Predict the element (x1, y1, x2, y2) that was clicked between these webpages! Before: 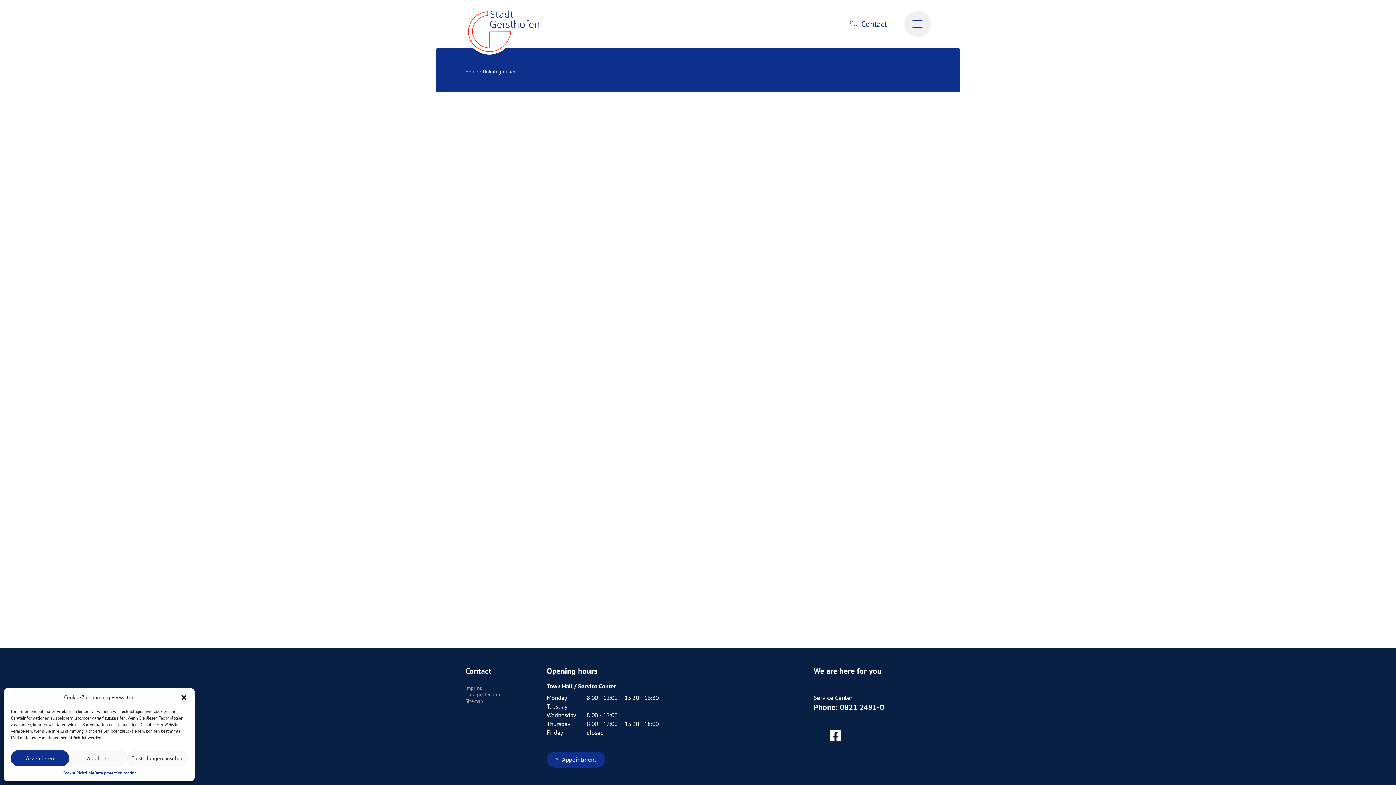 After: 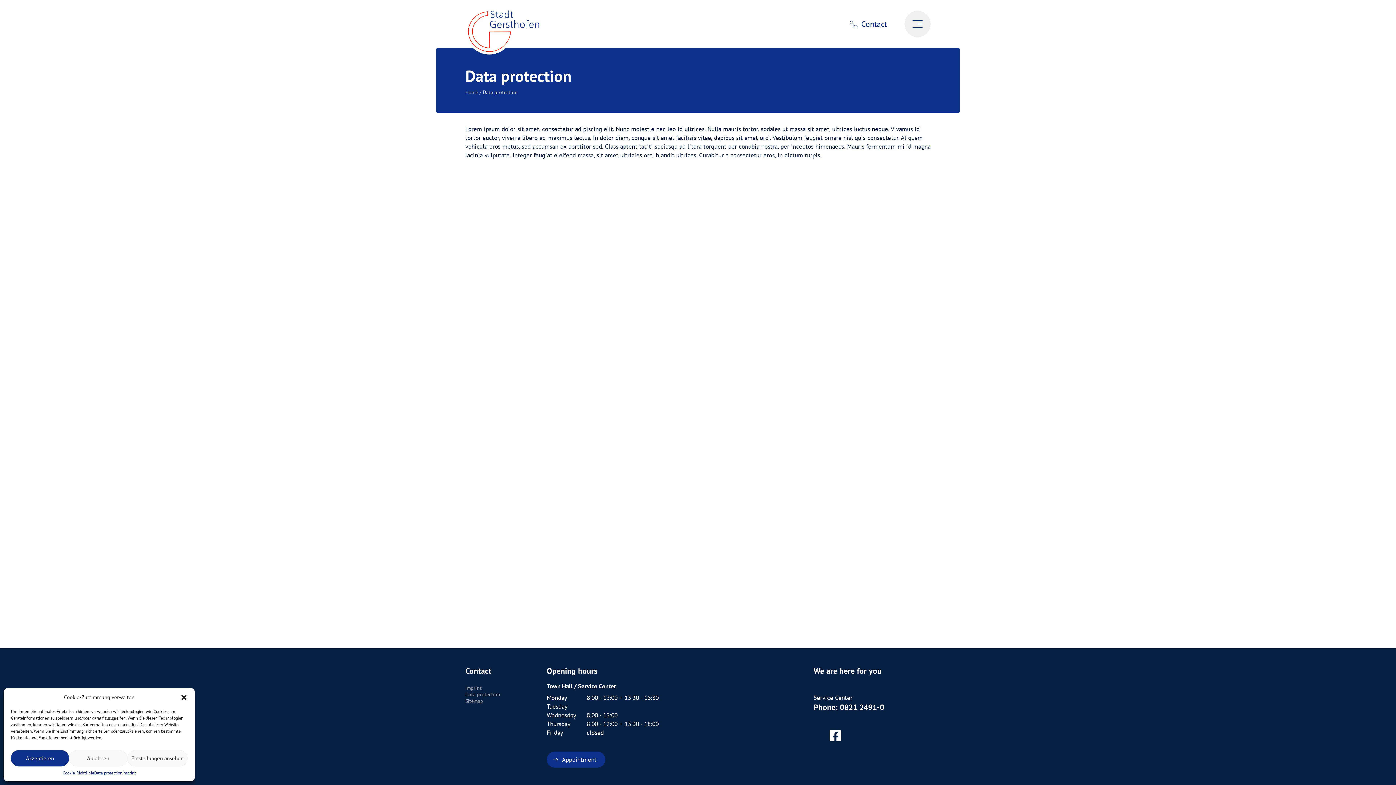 Action: bbox: (465, 691, 500, 698) label: Data protection